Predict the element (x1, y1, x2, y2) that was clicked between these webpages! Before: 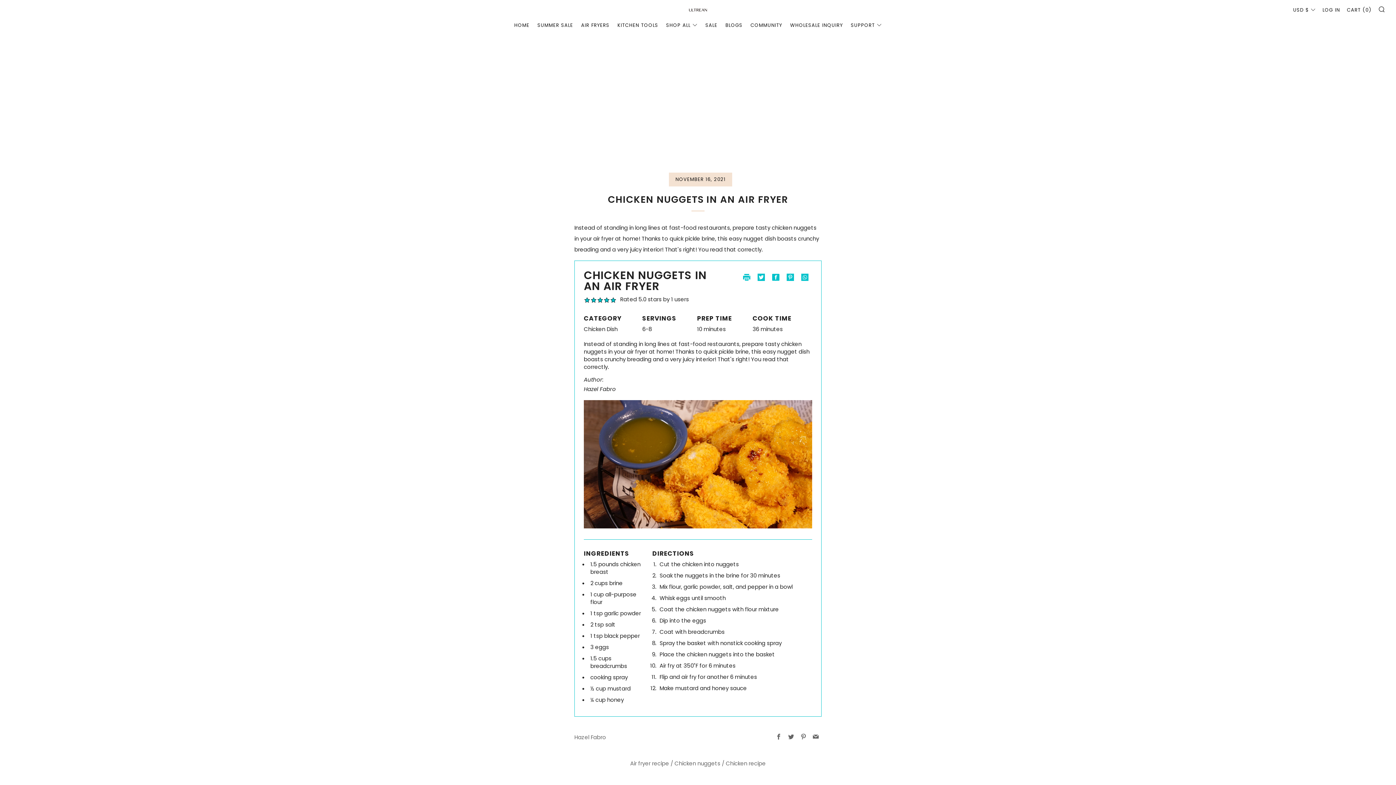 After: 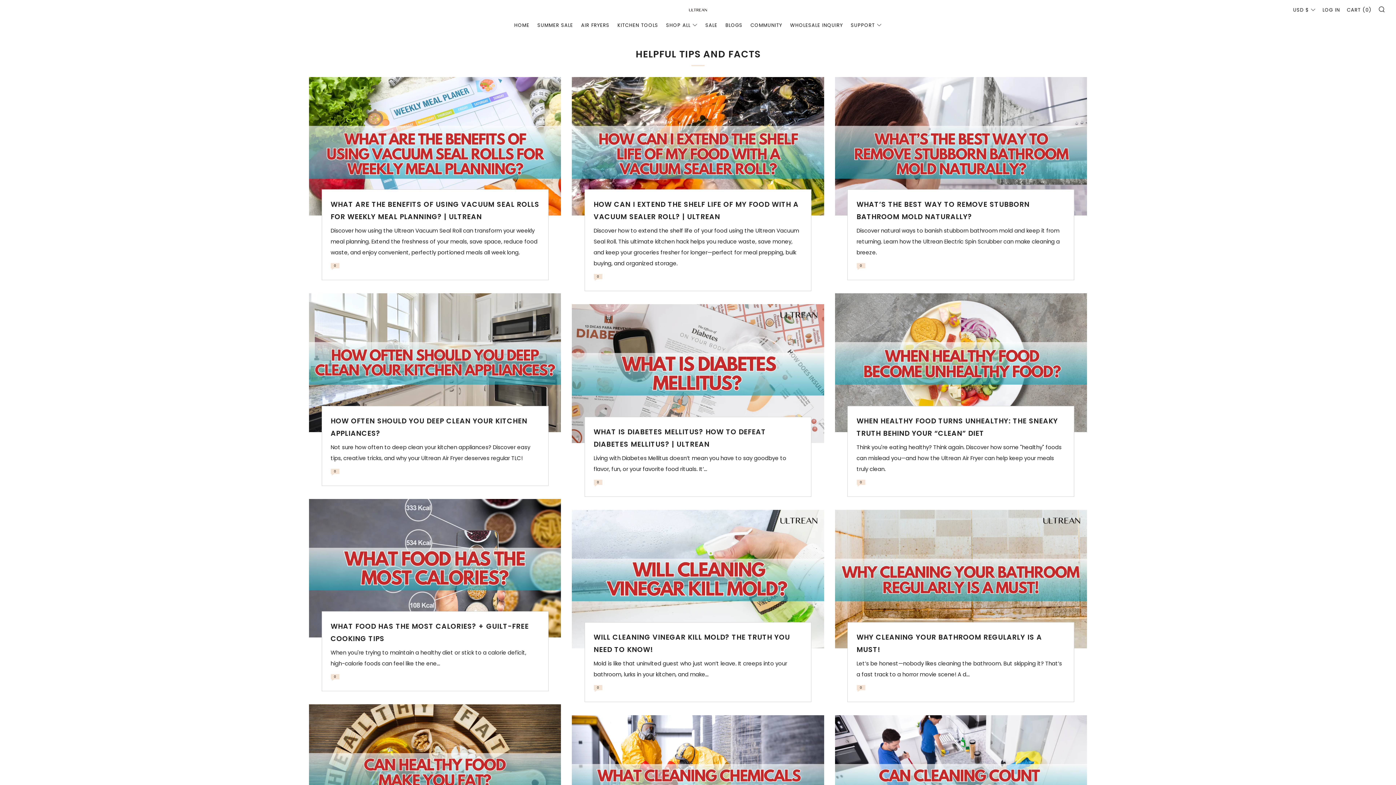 Action: label: BLOGS bbox: (725, 19, 742, 31)